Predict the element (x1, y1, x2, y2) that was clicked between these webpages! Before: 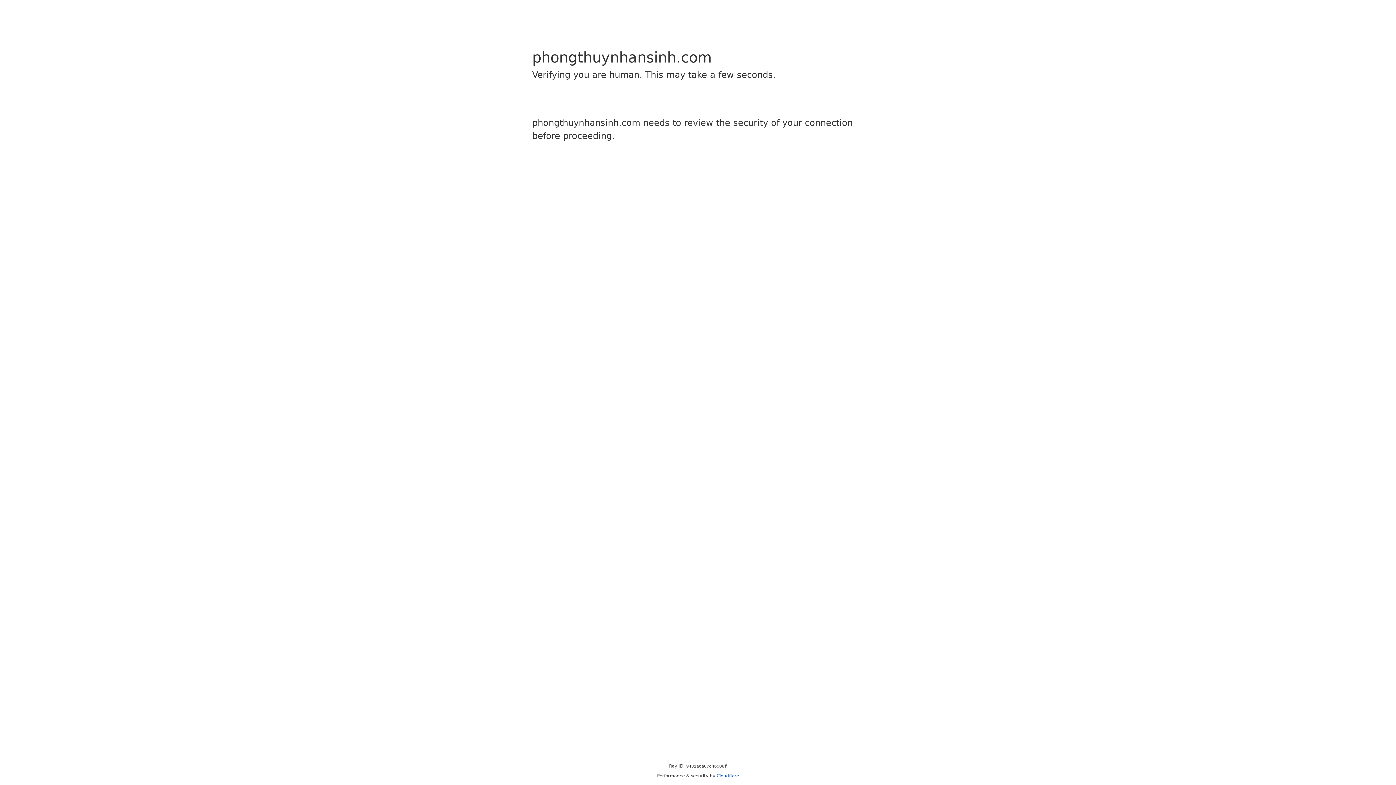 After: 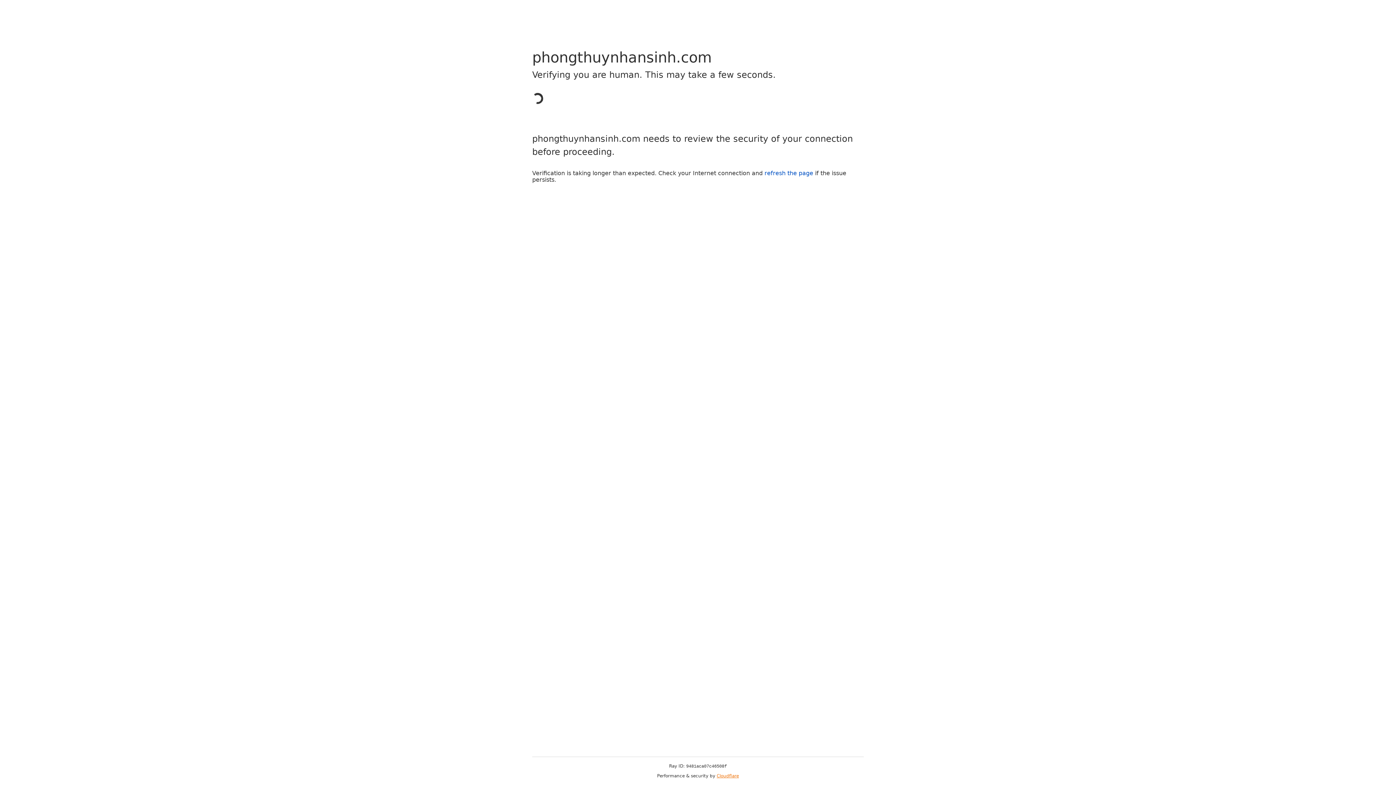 Action: bbox: (716, 773, 739, 778) label: Cloudflare